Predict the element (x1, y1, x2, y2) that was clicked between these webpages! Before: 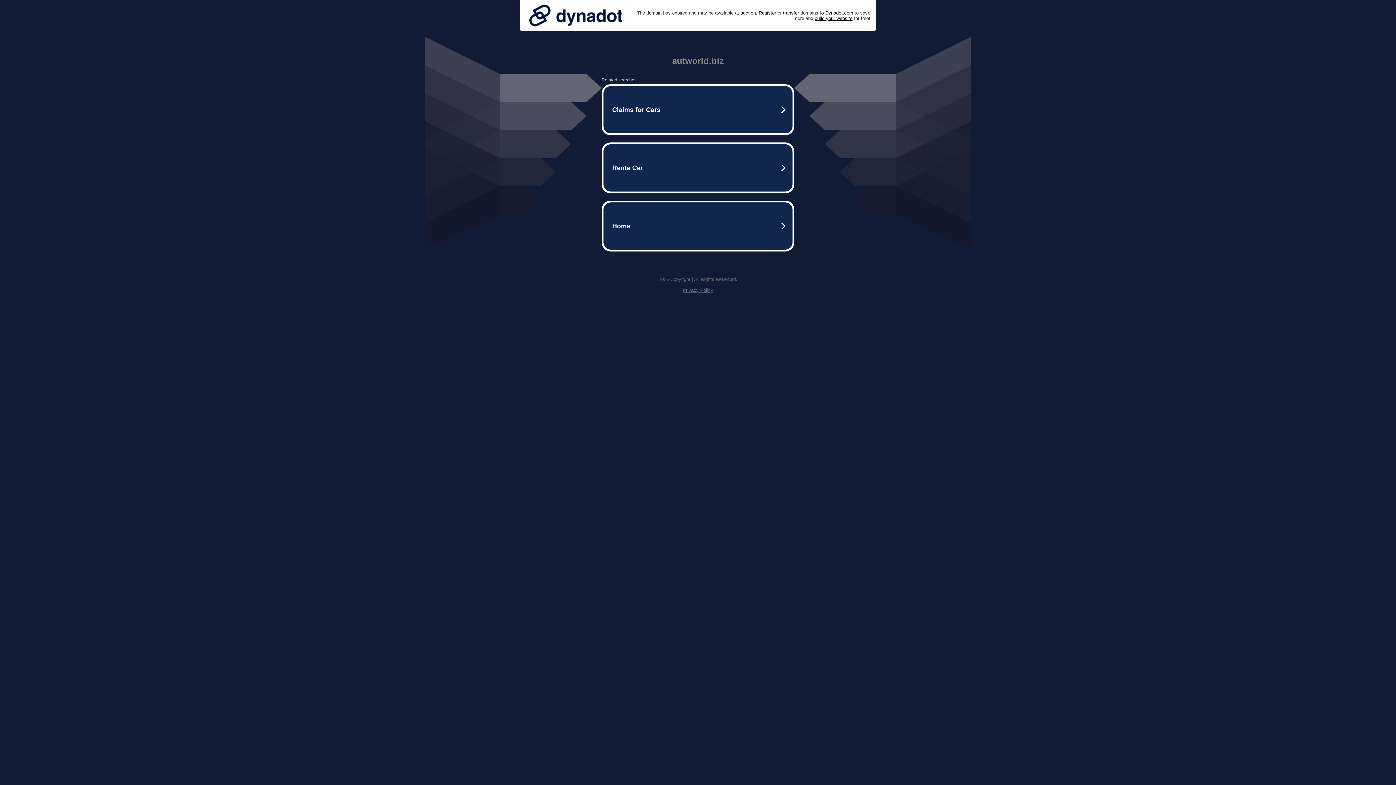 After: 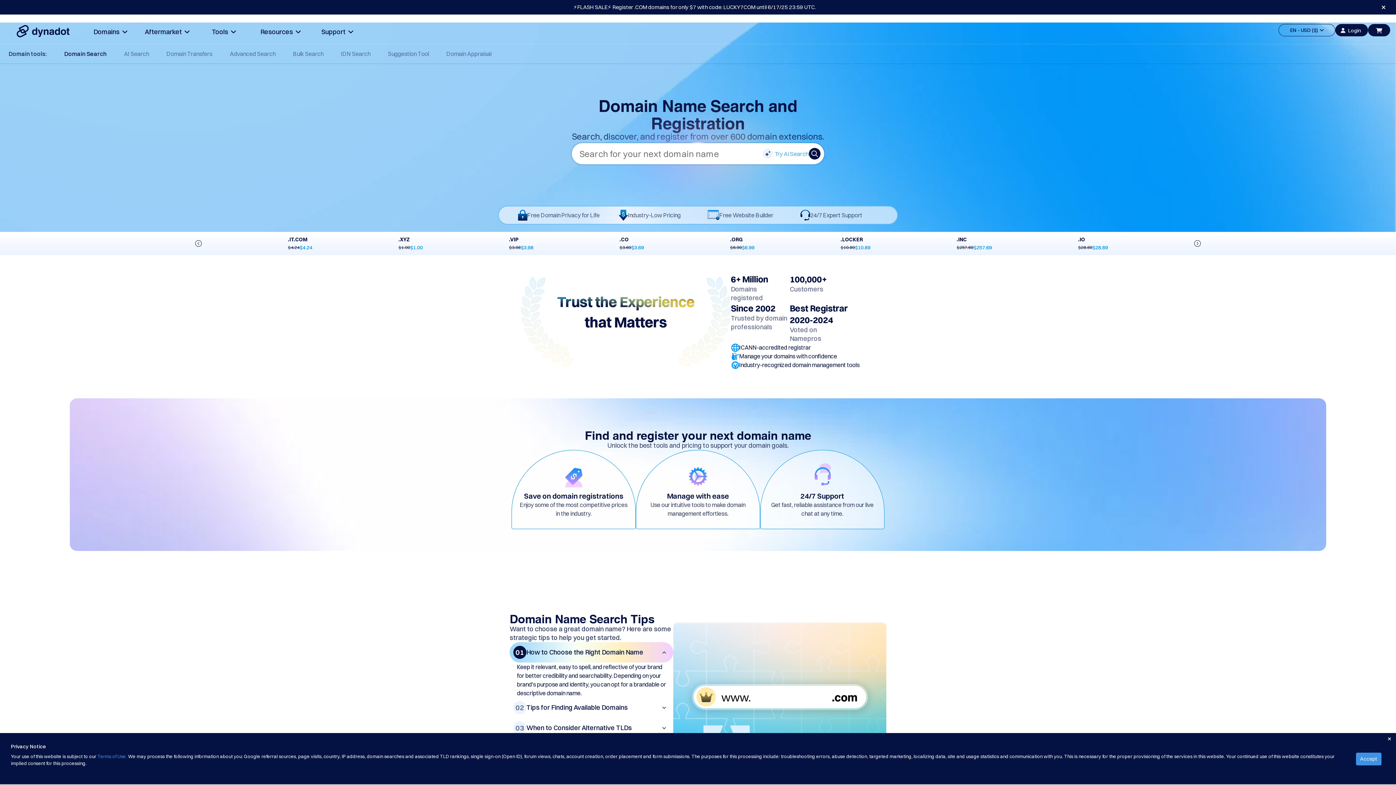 Action: bbox: (758, 10, 776, 15) label: Register